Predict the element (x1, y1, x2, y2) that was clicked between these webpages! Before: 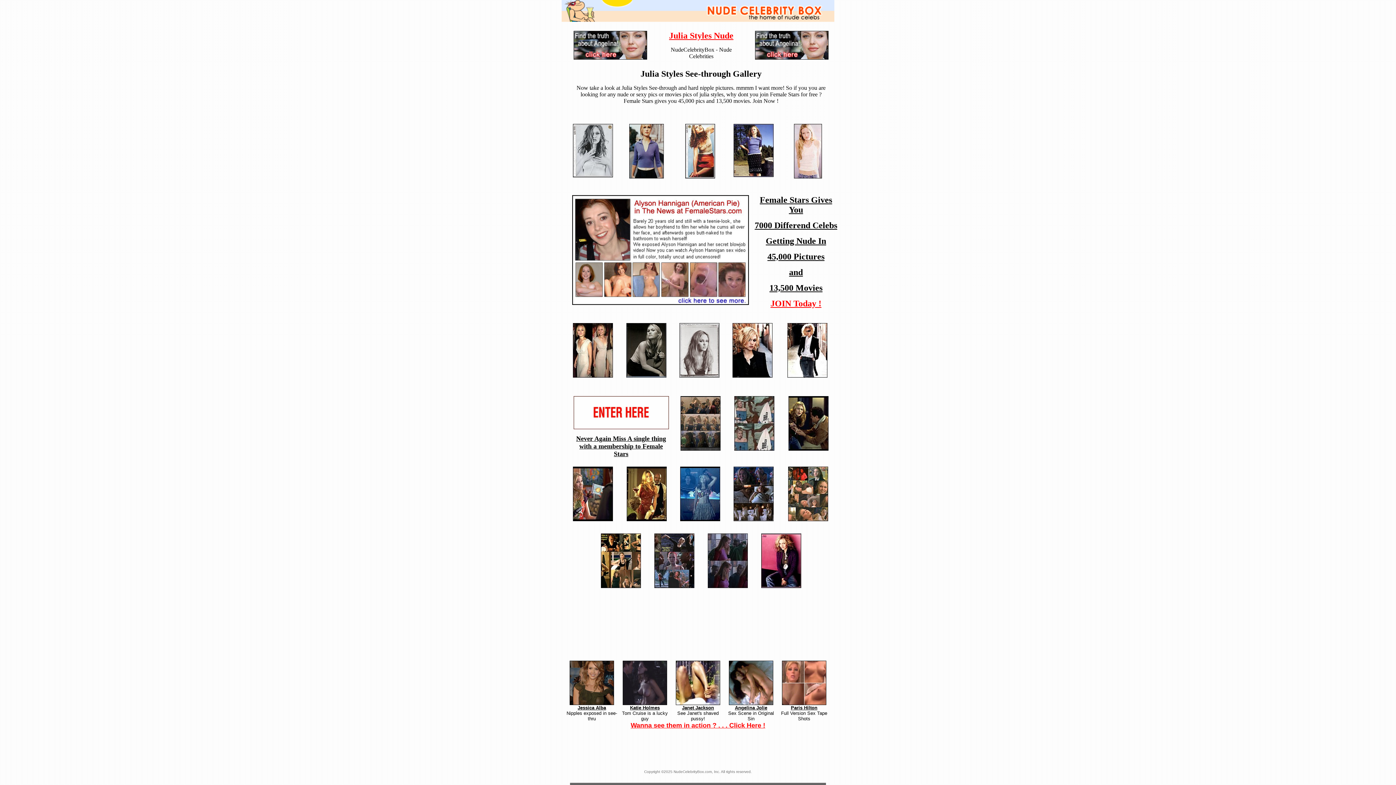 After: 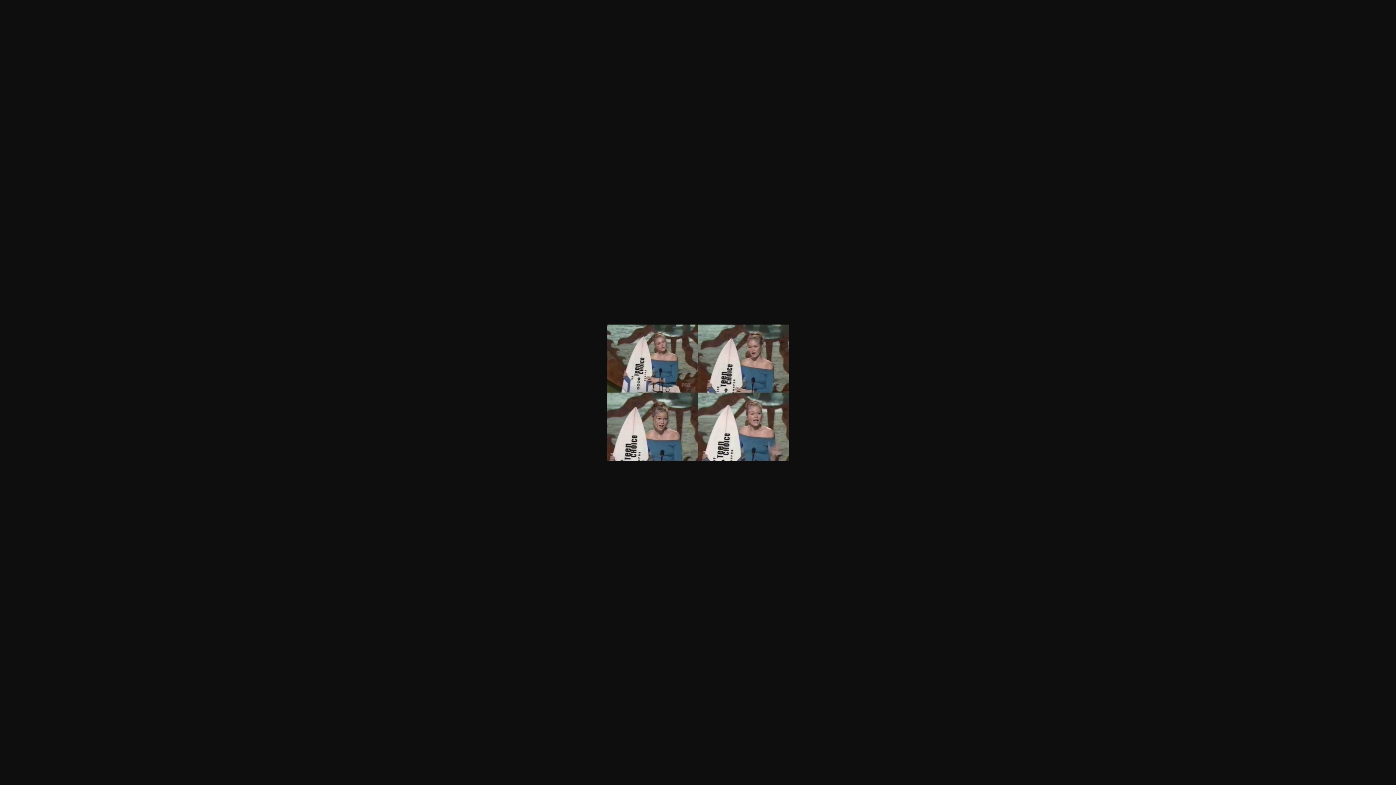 Action: bbox: (734, 445, 774, 452)